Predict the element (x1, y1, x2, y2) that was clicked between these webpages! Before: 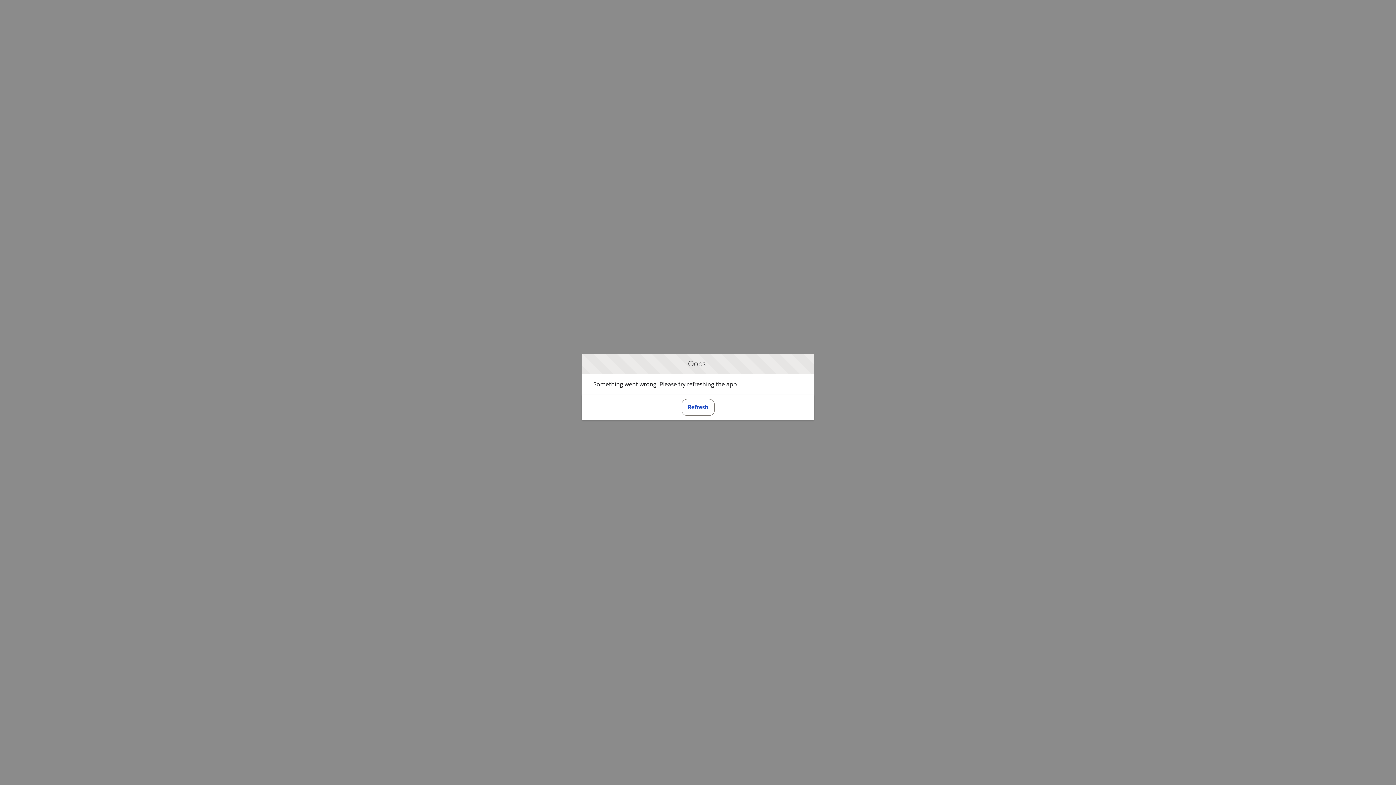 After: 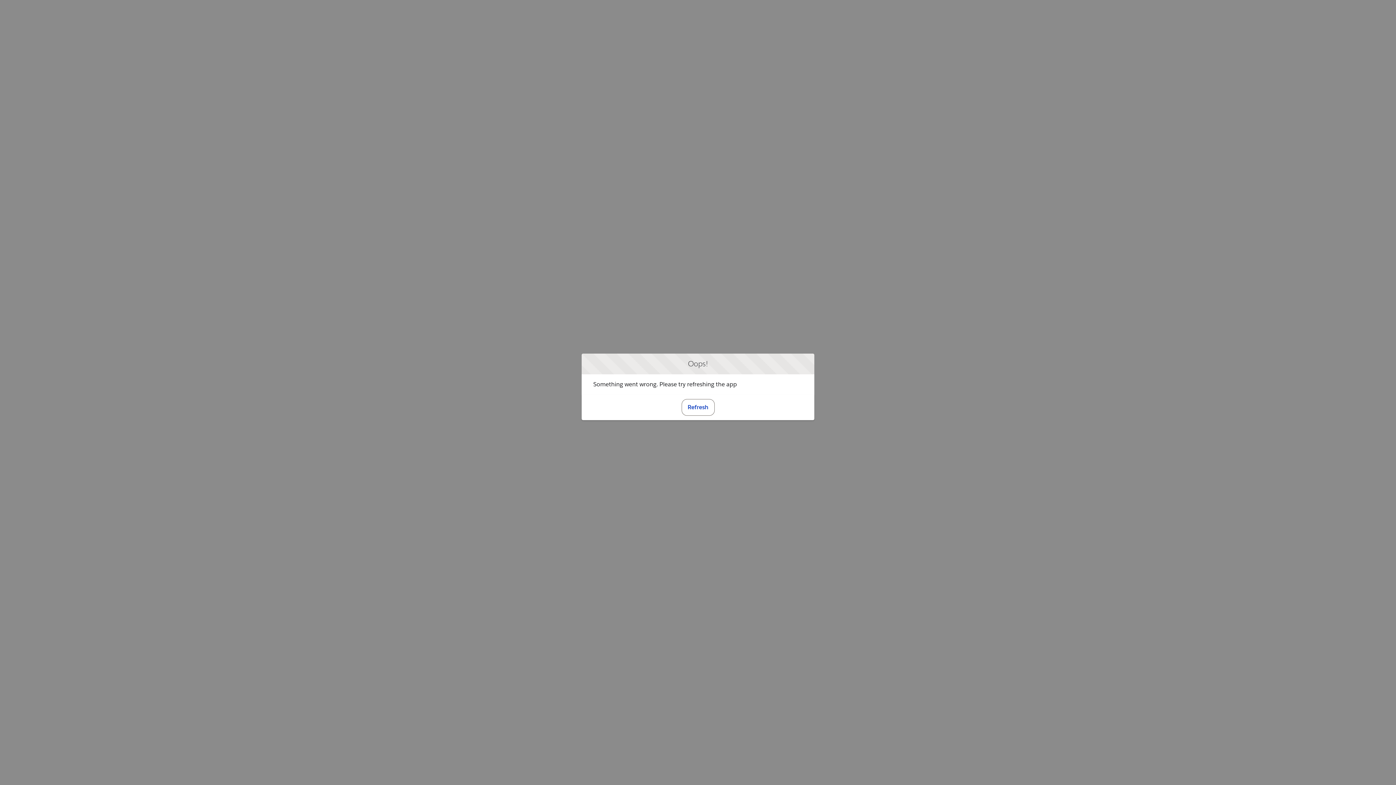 Action: bbox: (681, 399, 714, 415) label: Refresh